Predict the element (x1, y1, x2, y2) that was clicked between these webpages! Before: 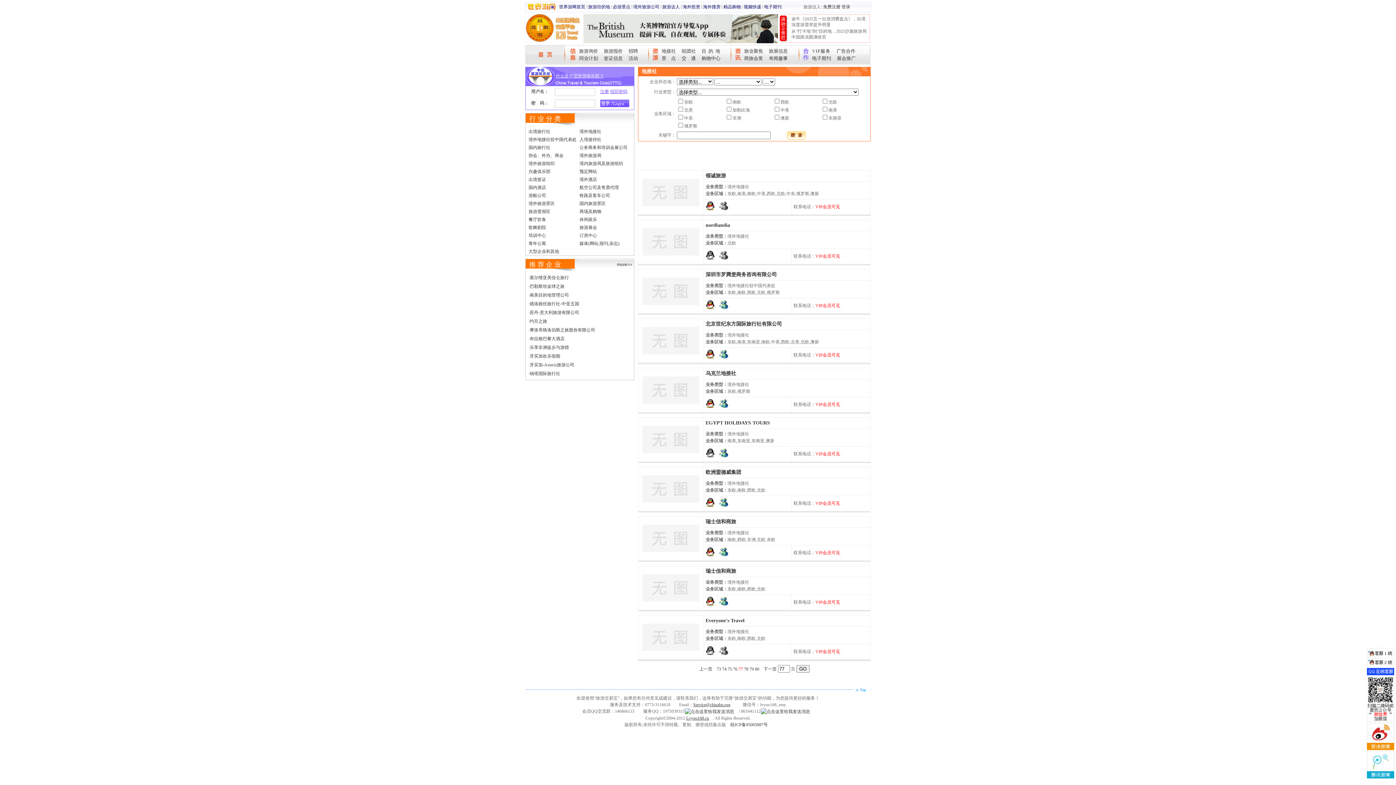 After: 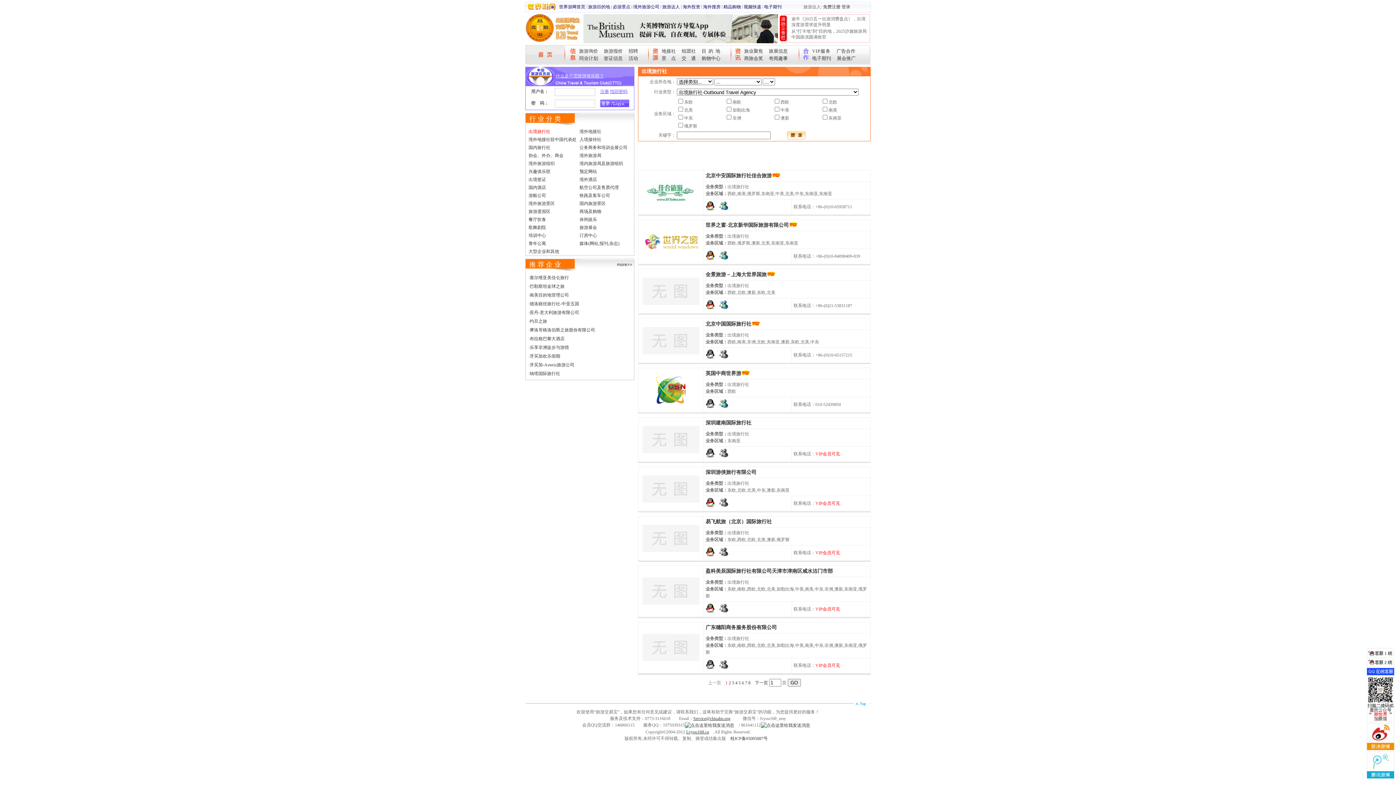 Action: bbox: (528, 129, 550, 134) label: 出境旅行社